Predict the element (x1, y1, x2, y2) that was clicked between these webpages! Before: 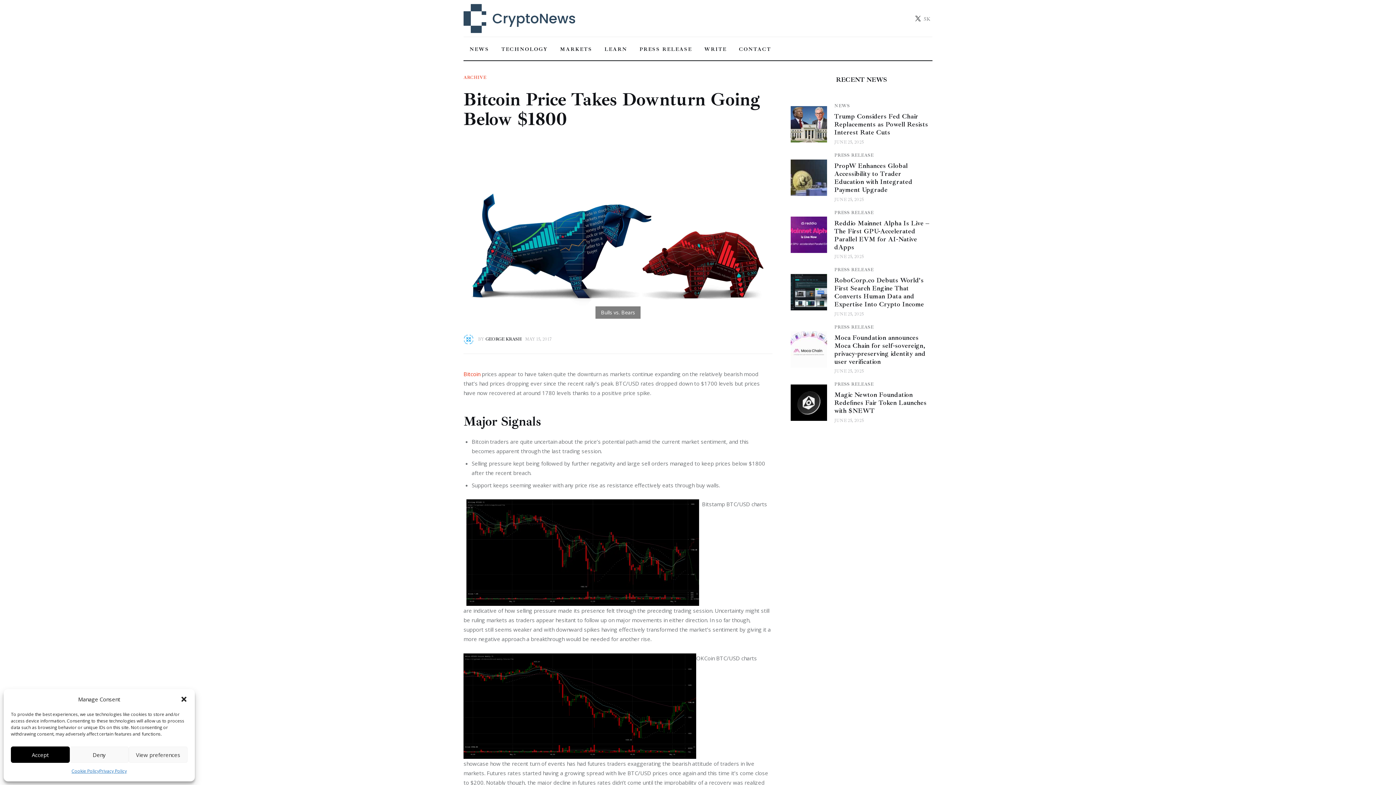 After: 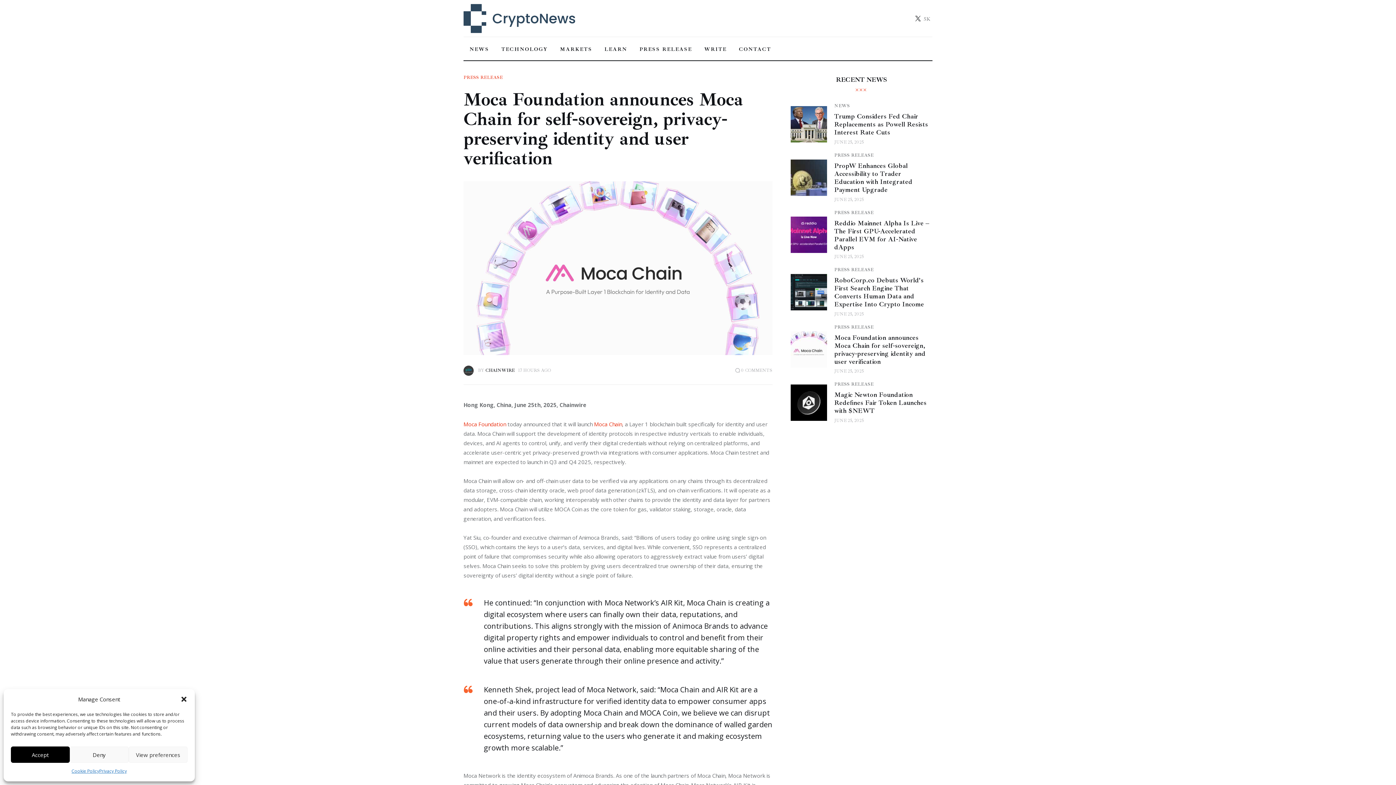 Action: label: JUNE 25, 2025 bbox: (834, 368, 864, 374)